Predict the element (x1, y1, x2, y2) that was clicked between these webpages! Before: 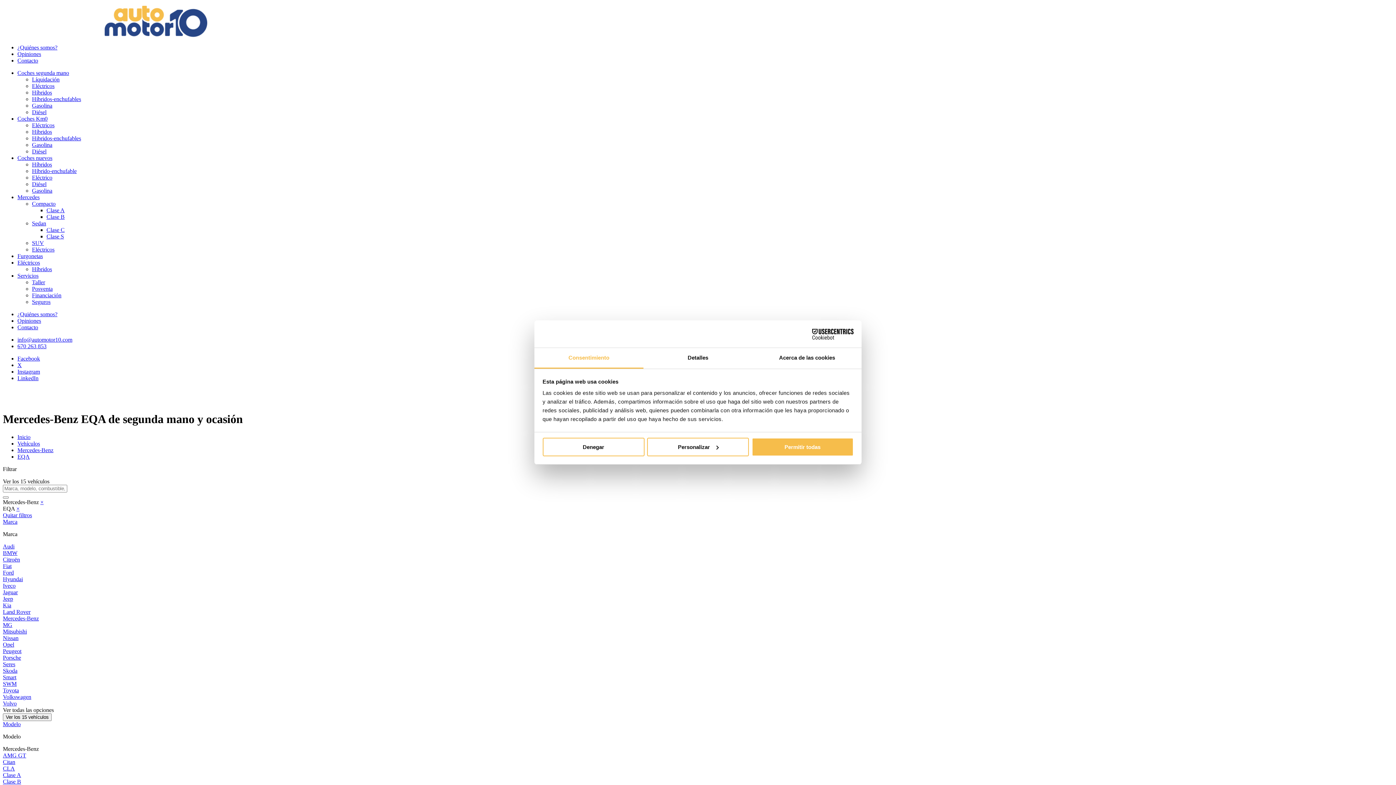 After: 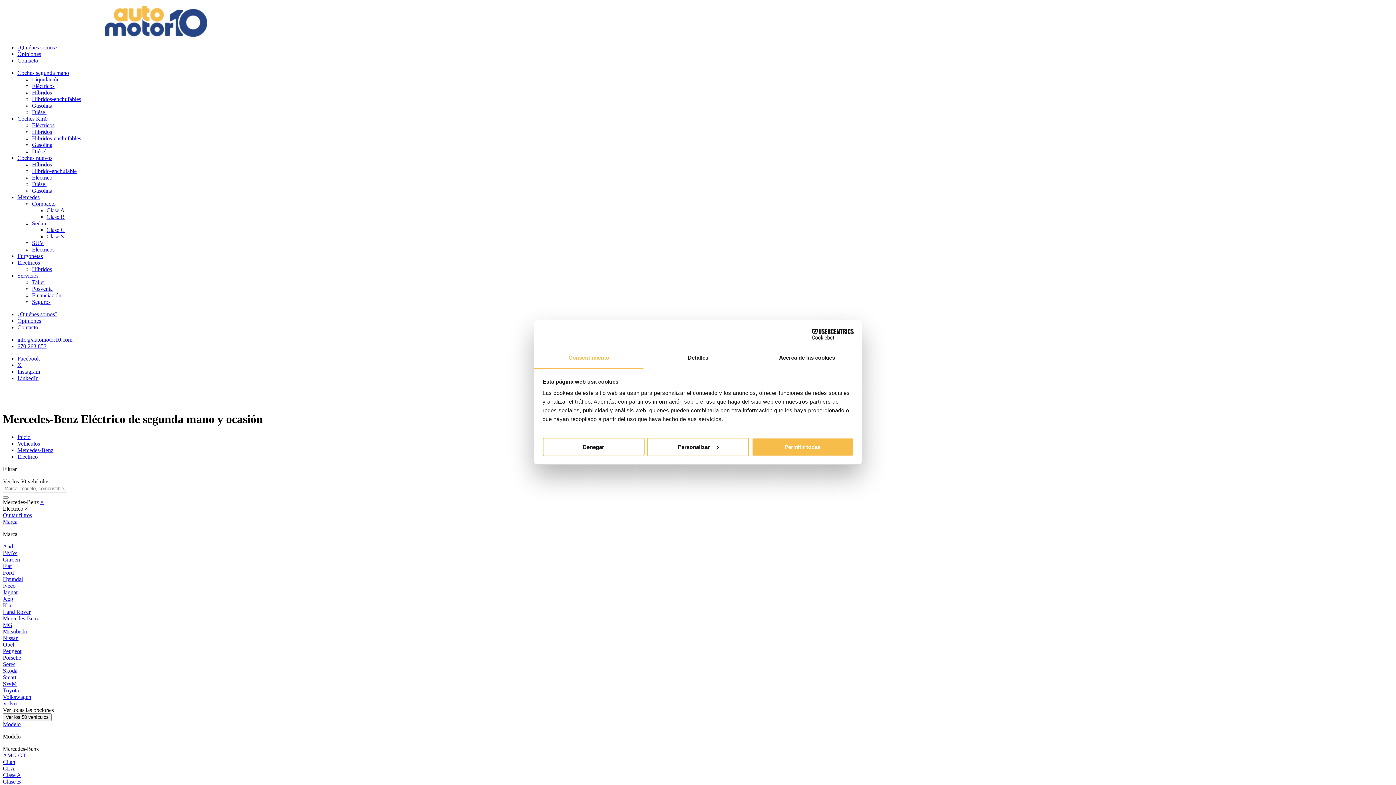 Action: label: Eléctricos bbox: (32, 246, 54, 252)